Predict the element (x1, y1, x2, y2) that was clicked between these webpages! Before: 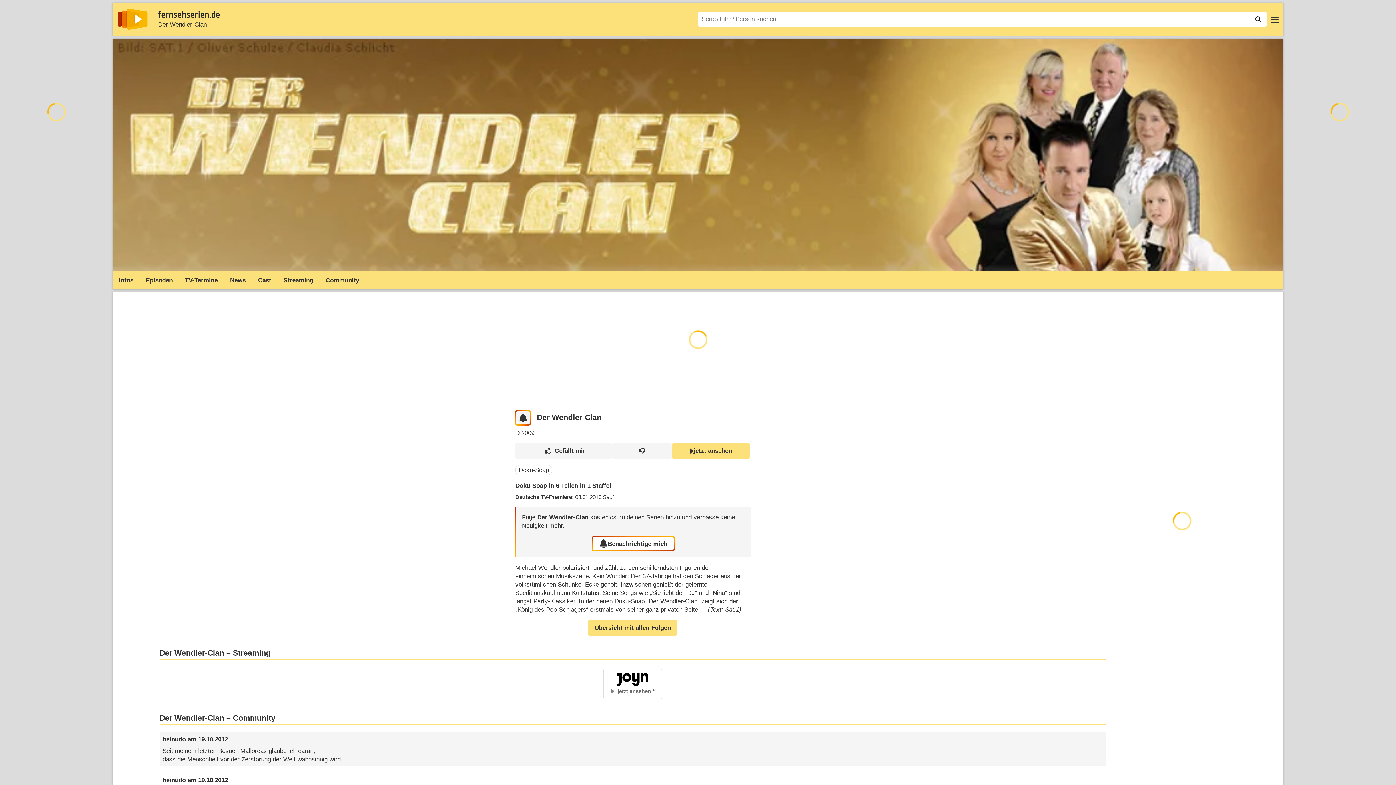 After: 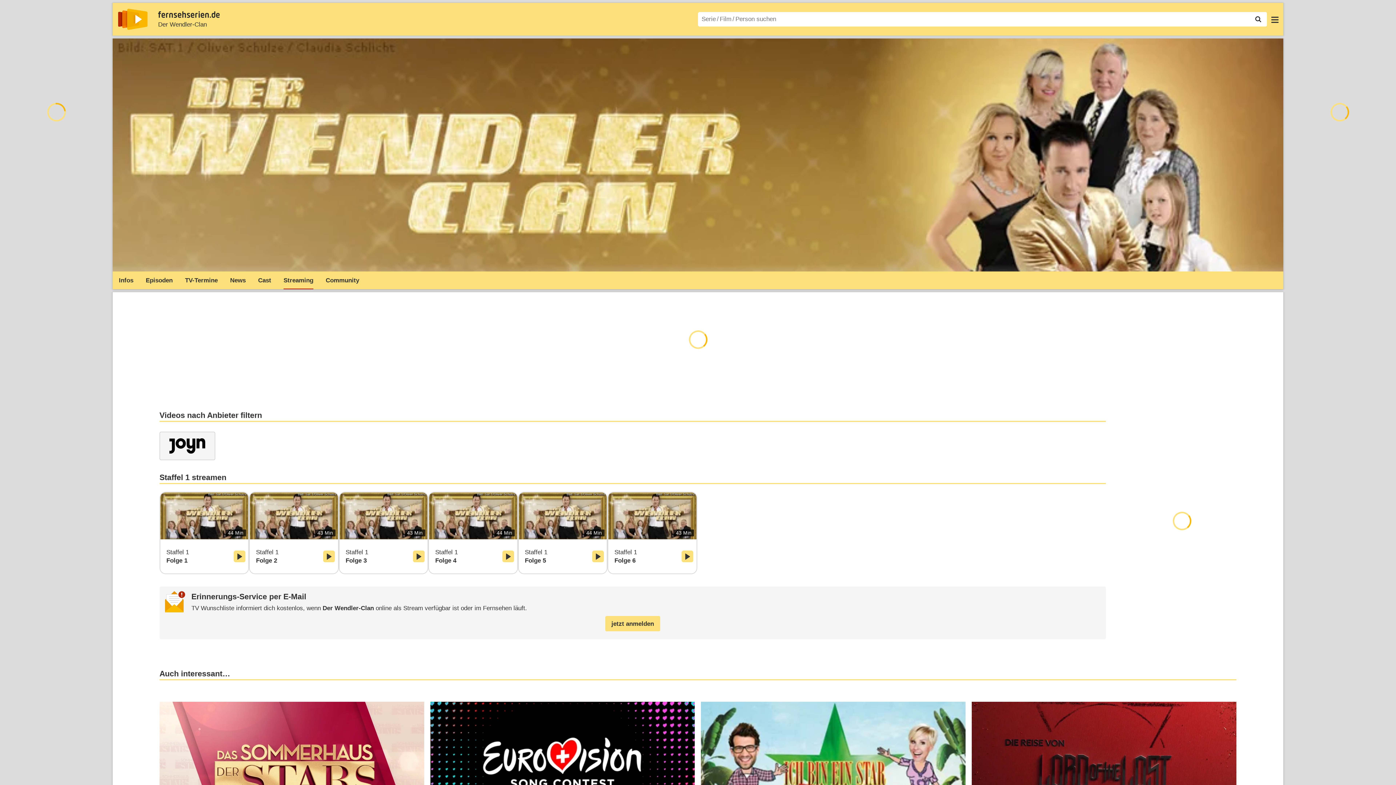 Action: bbox: (277, 272, 319, 289) label: Streaming